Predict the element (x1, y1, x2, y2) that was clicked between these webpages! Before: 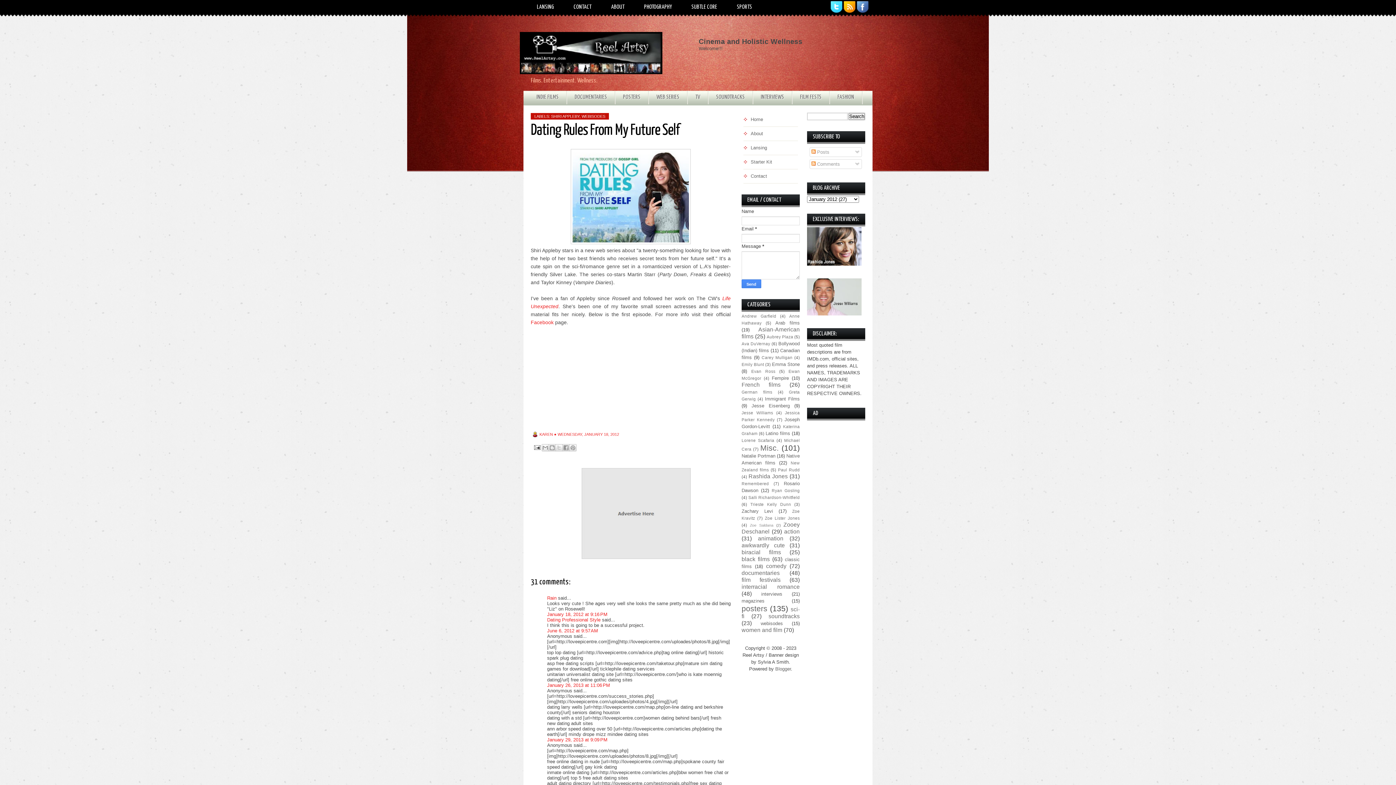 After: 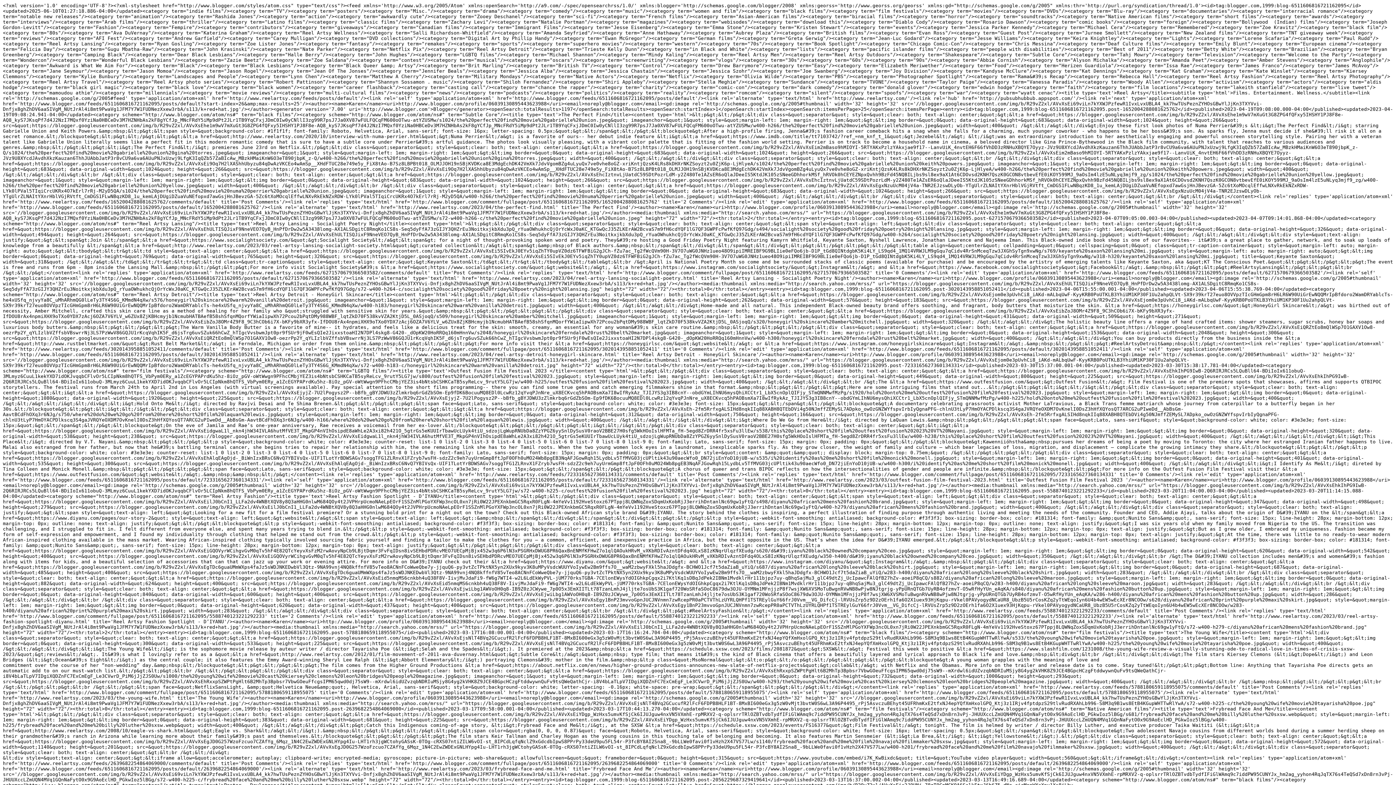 Action: bbox: (844, 8, 855, 13)